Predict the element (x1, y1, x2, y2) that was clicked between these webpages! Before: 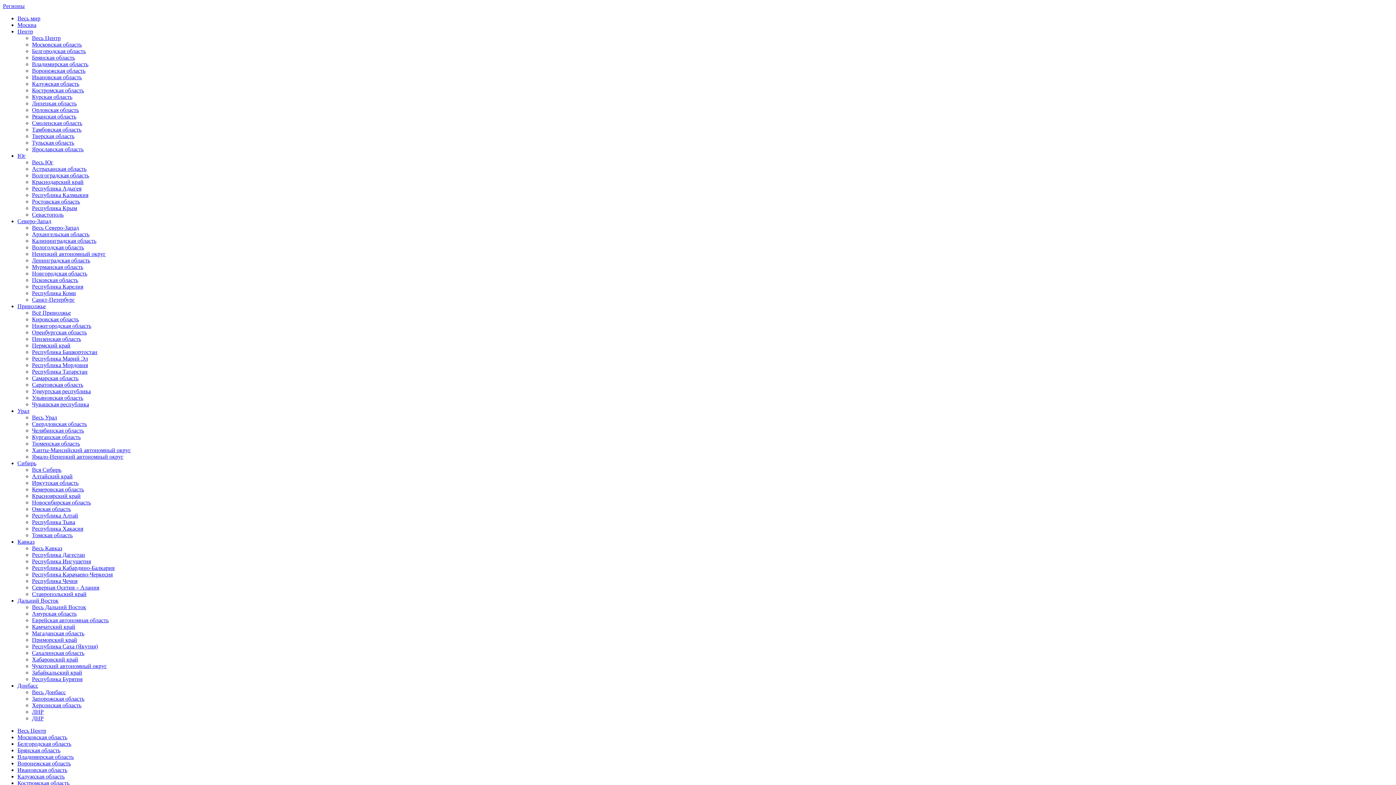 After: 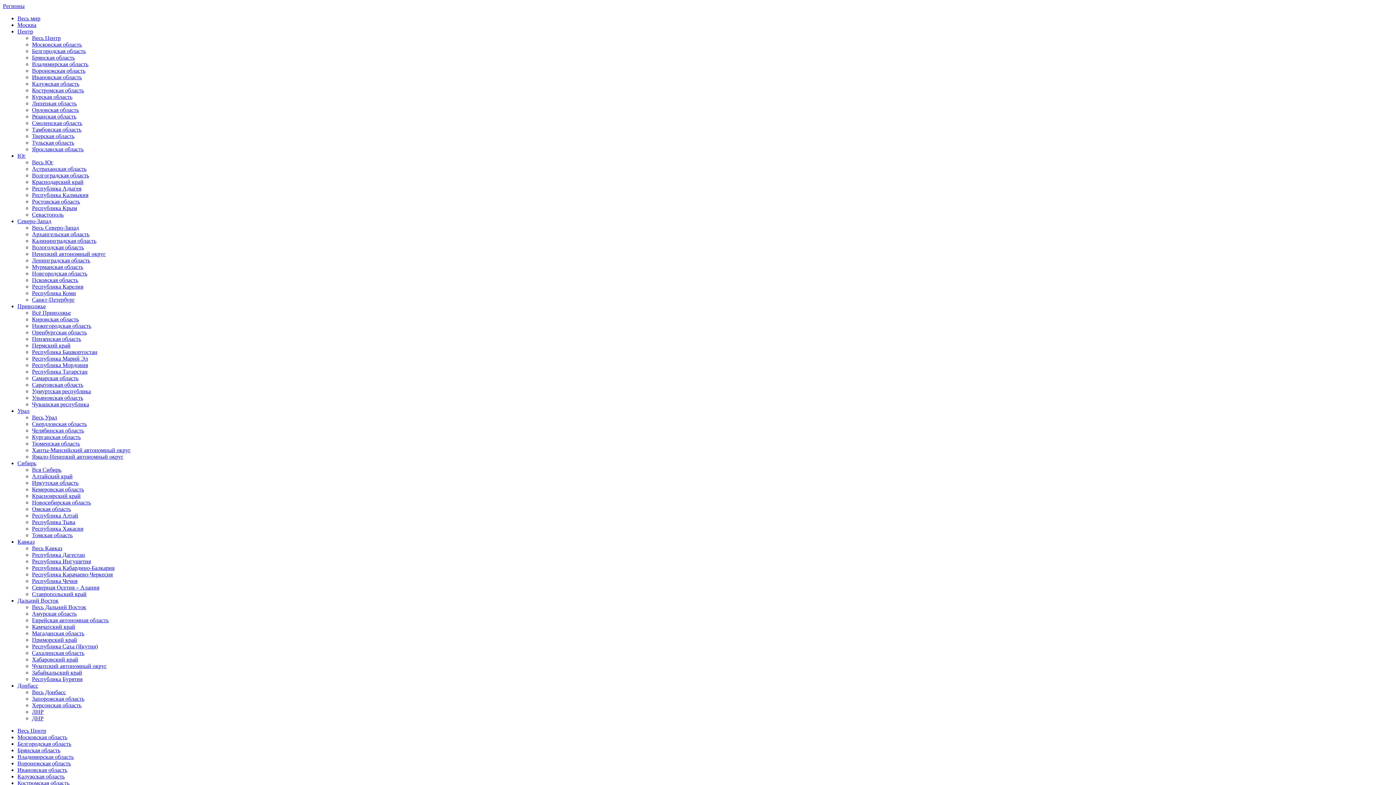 Action: label: Новгородская область bbox: (32, 270, 87, 276)